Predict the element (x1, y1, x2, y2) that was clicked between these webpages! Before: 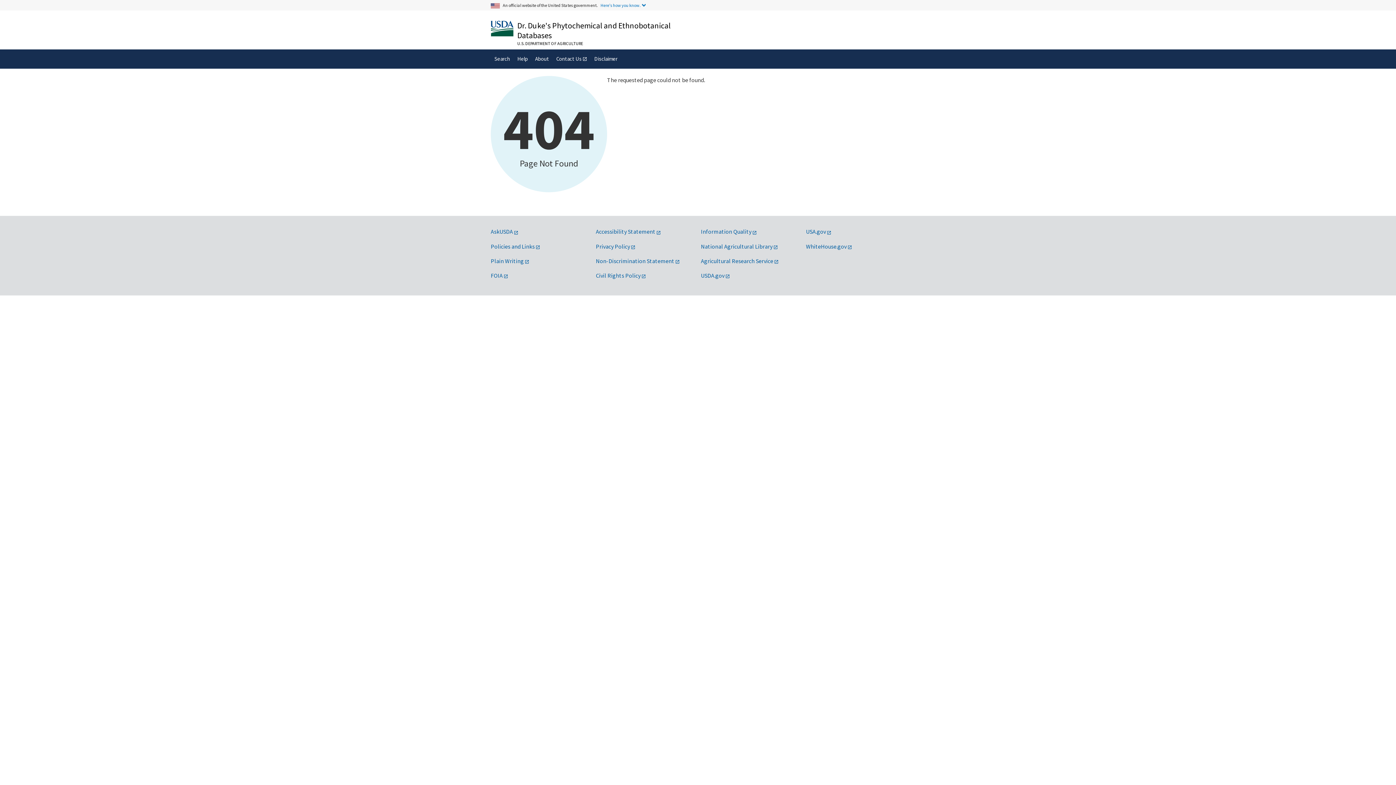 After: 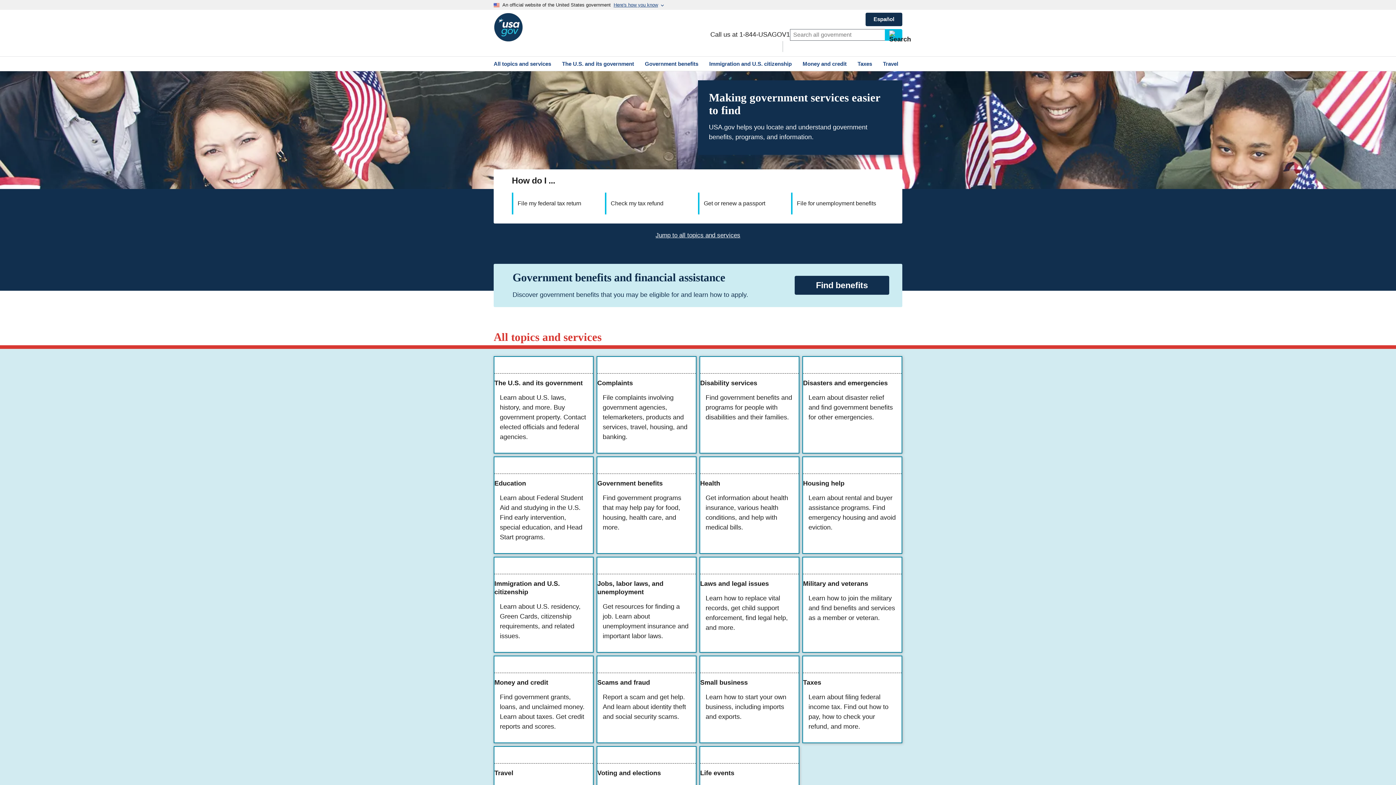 Action: bbox: (806, 228, 831, 235) label: USA.gov